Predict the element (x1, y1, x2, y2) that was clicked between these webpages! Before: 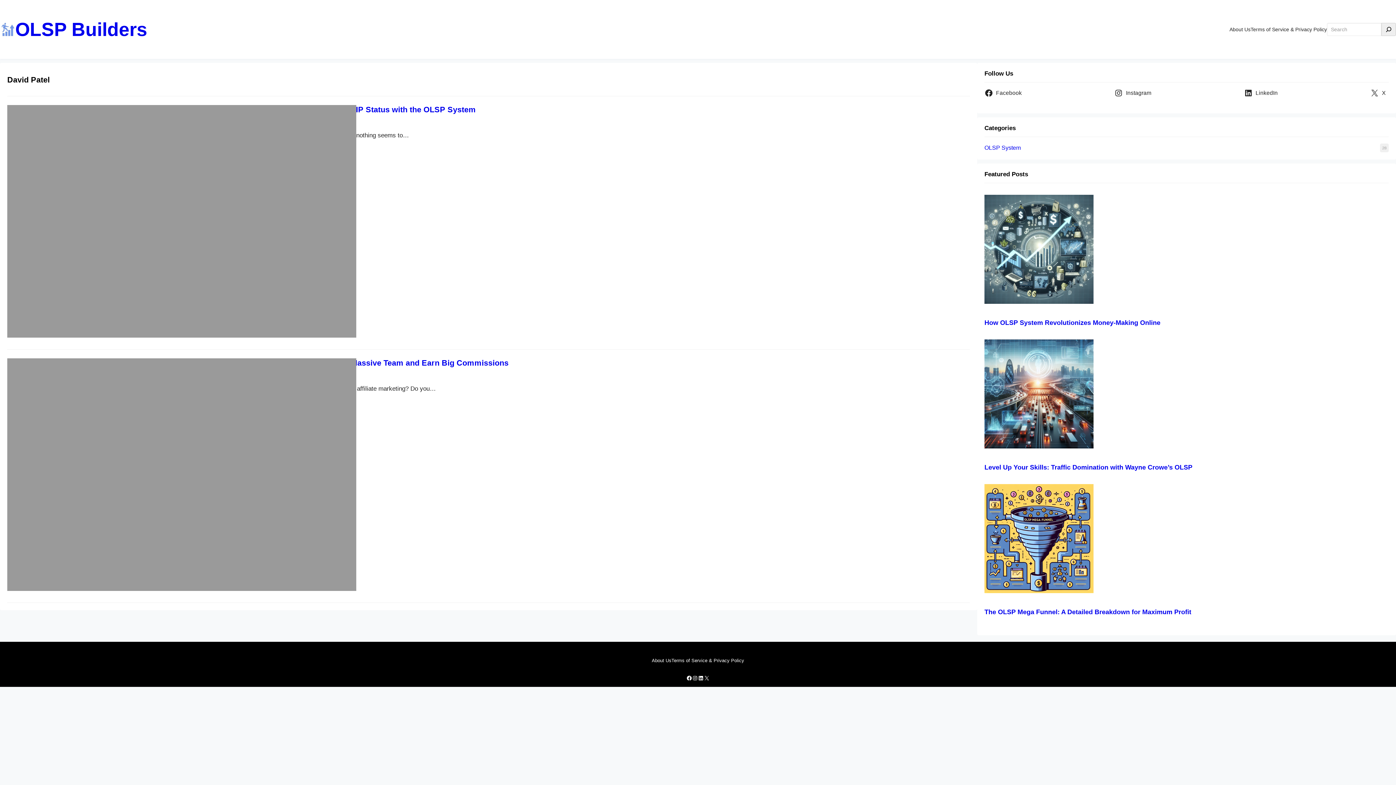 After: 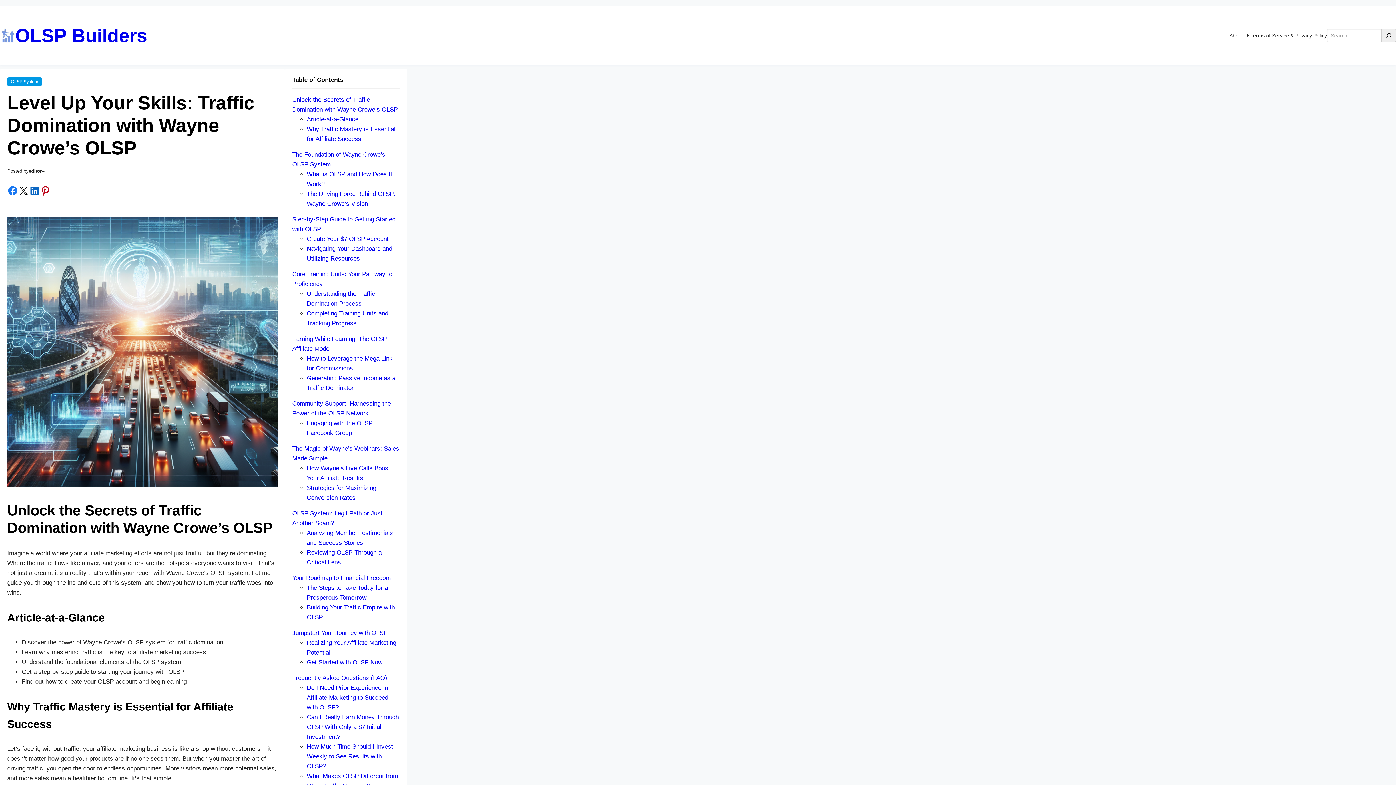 Action: bbox: (984, 464, 1192, 471) label: Level Up Your Skills: Traffic Domination with Wayne Crowe’s OLSP